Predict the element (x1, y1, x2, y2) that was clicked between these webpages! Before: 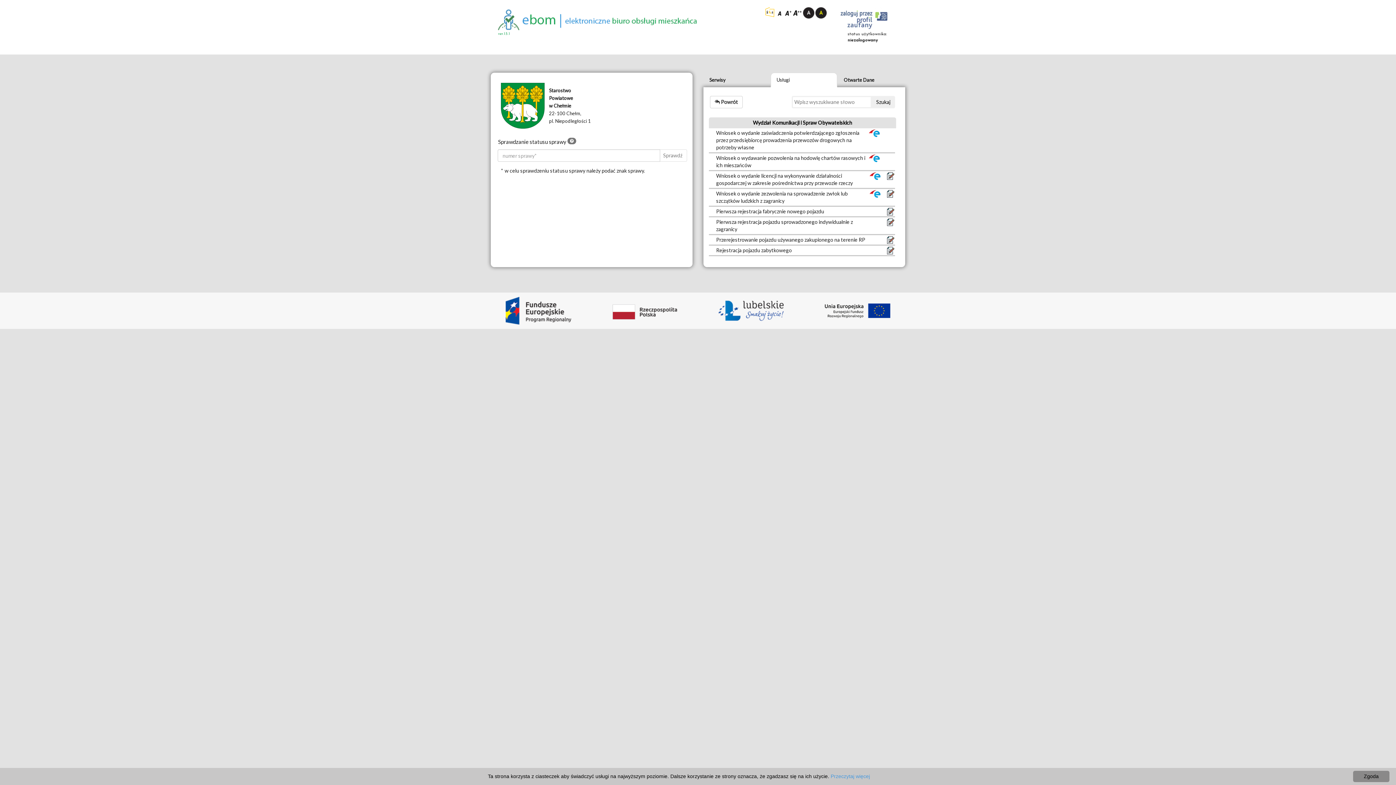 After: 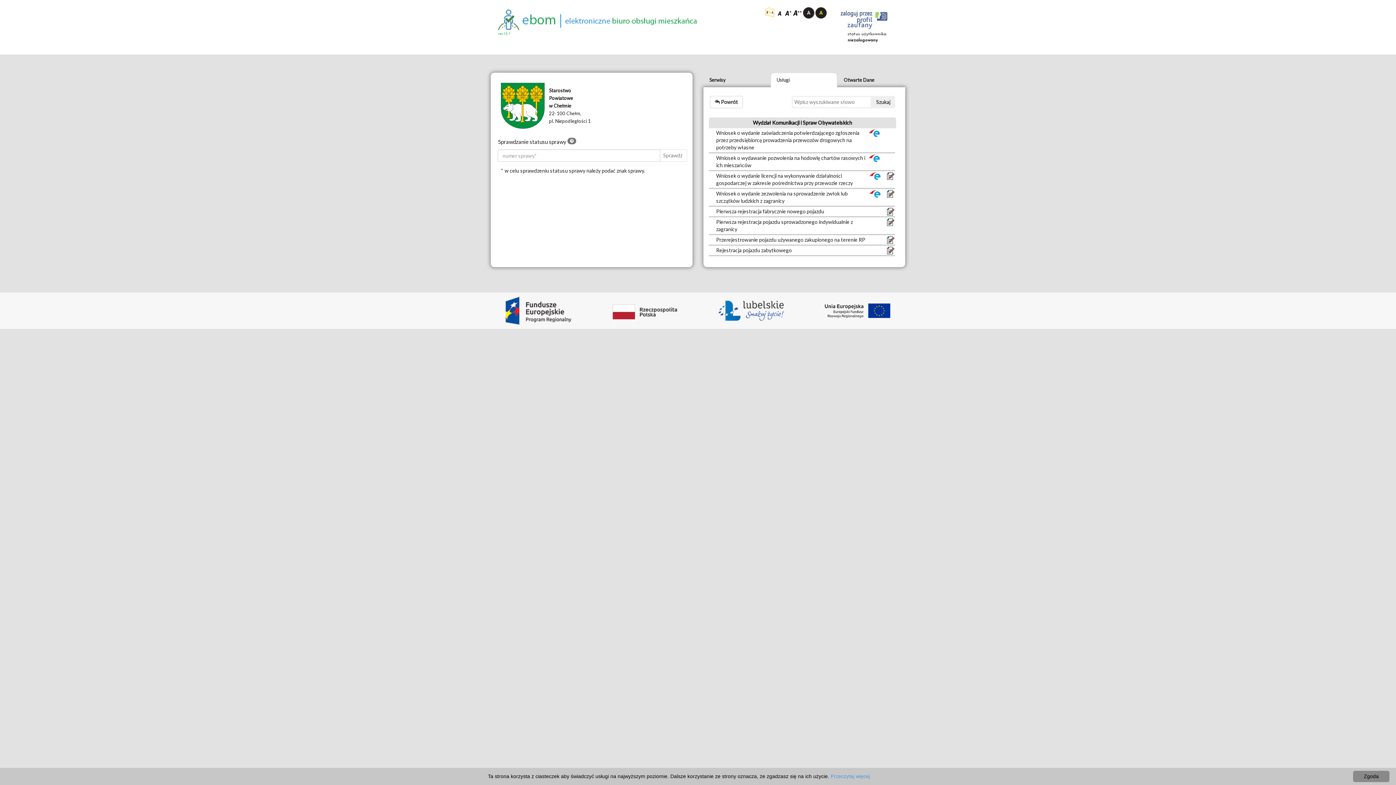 Action: bbox: (770, 72, 837, 87) label: Usługi